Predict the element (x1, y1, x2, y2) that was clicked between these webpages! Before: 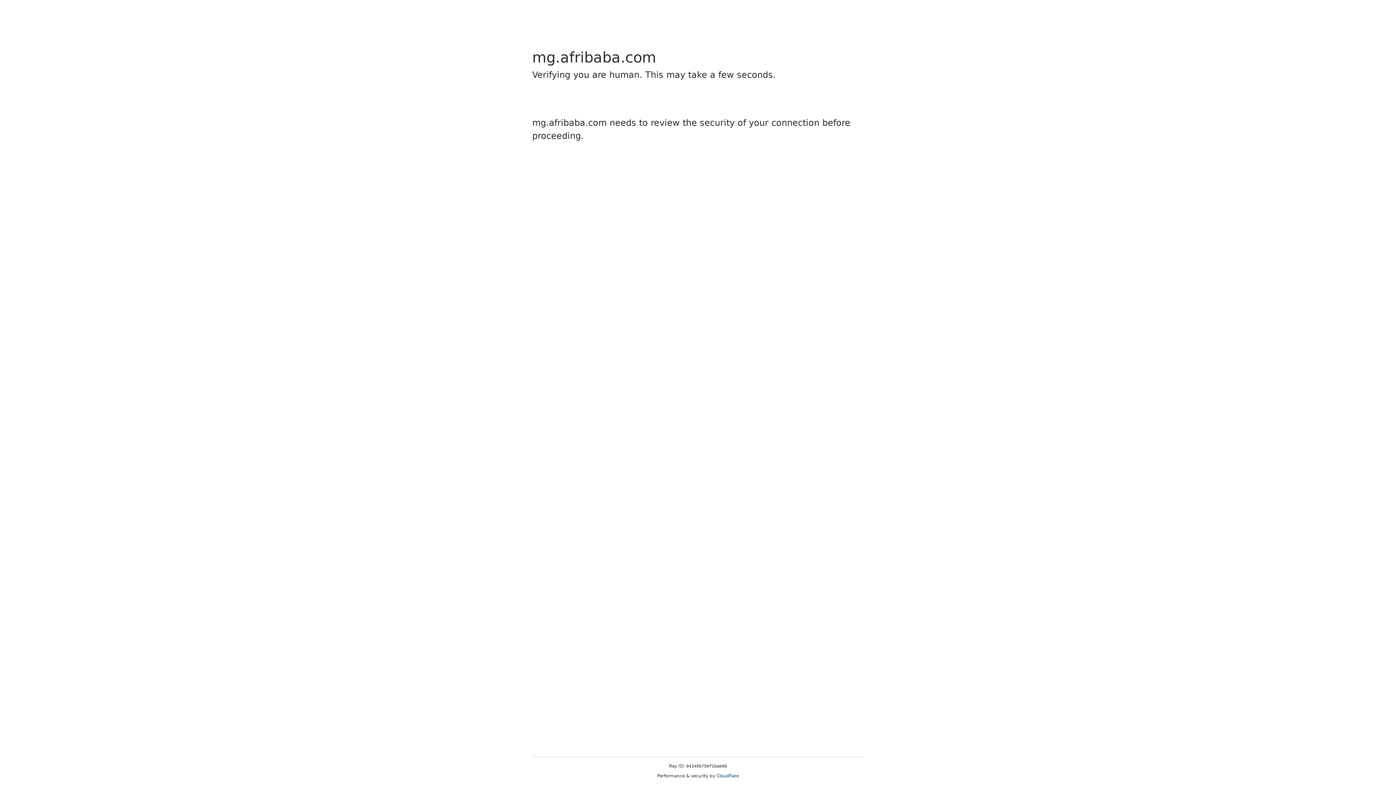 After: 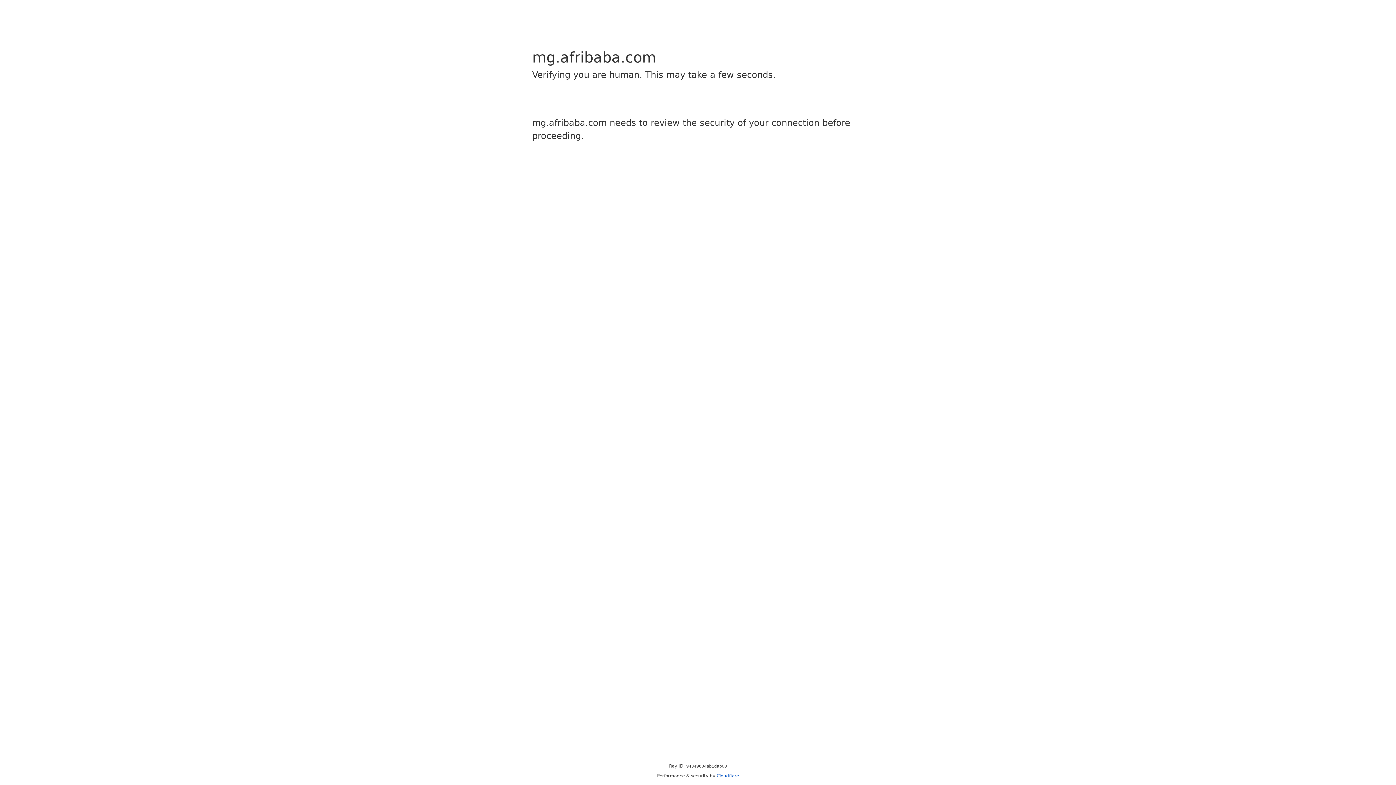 Action: label: Cloudflare bbox: (716, 773, 739, 778)